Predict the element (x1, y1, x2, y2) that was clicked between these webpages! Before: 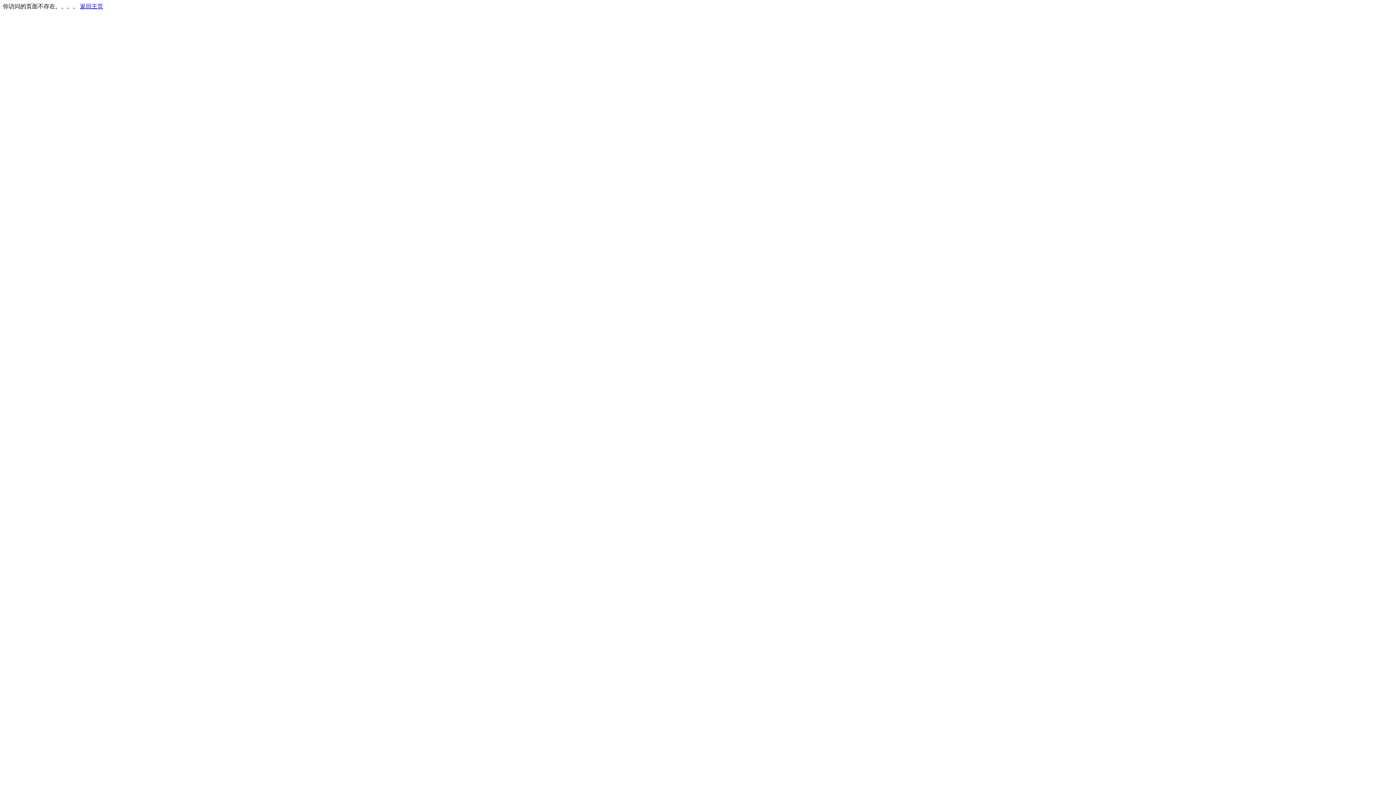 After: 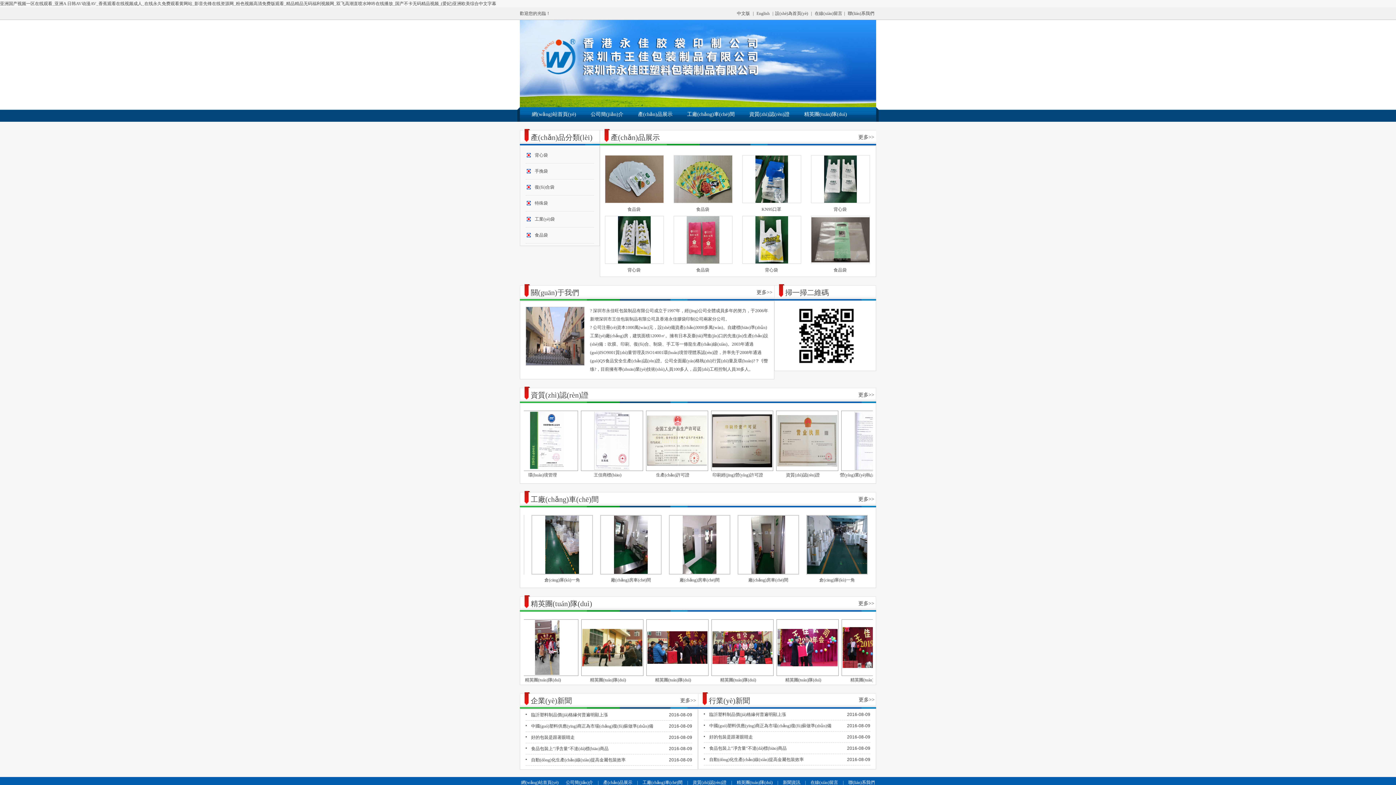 Action: bbox: (80, 3, 103, 9) label: 返回主页